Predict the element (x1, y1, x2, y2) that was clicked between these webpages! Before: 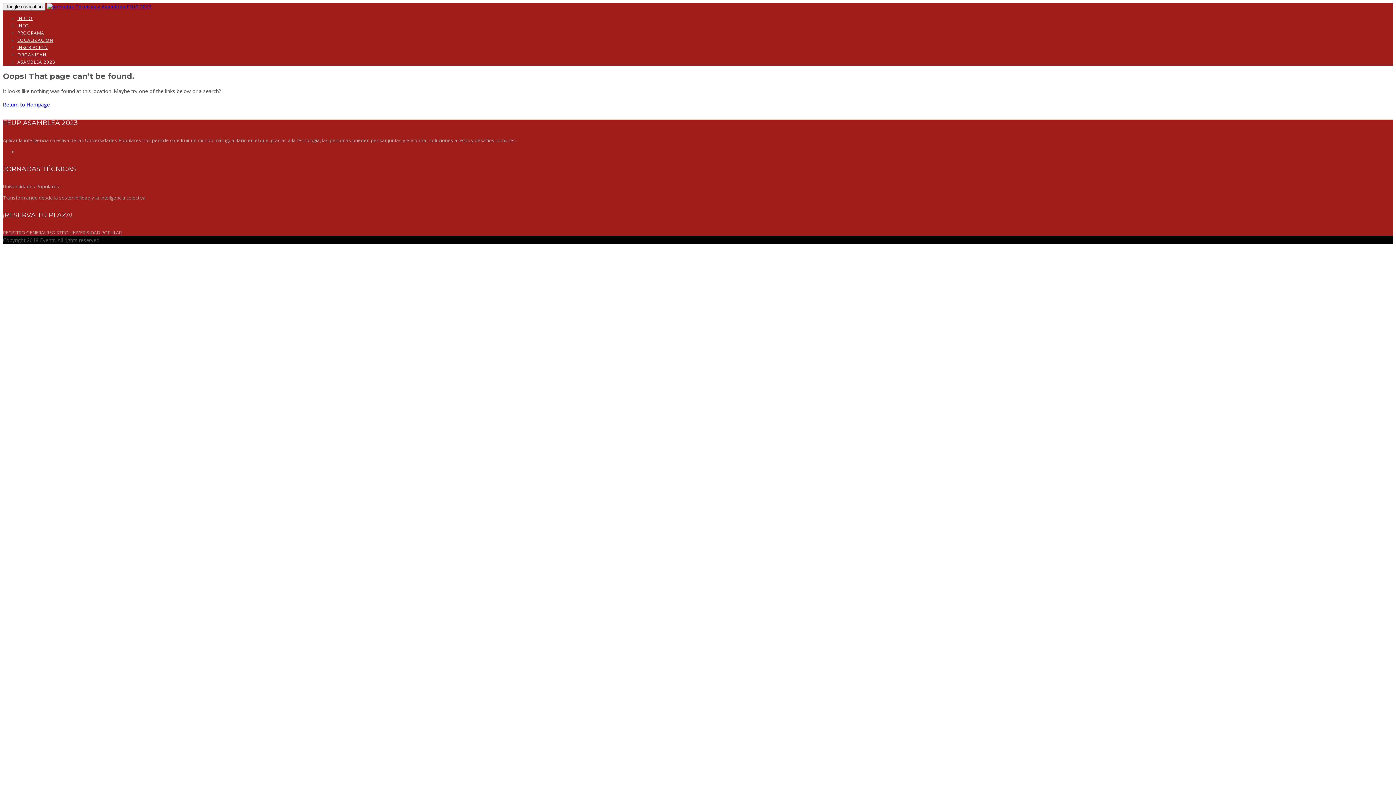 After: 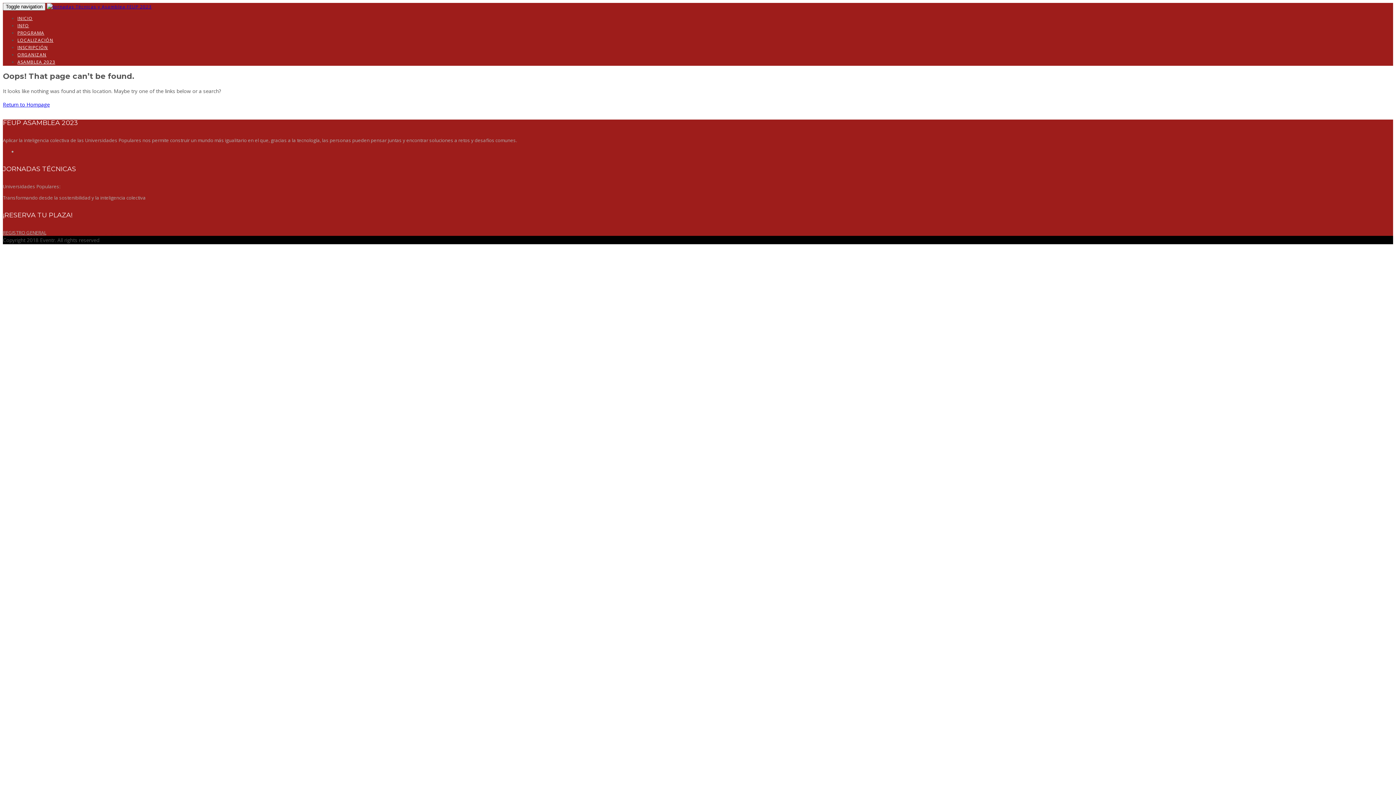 Action: bbox: (46, 229, 121, 236) label: REGISTRO UNIVERISIDAD POPULAR